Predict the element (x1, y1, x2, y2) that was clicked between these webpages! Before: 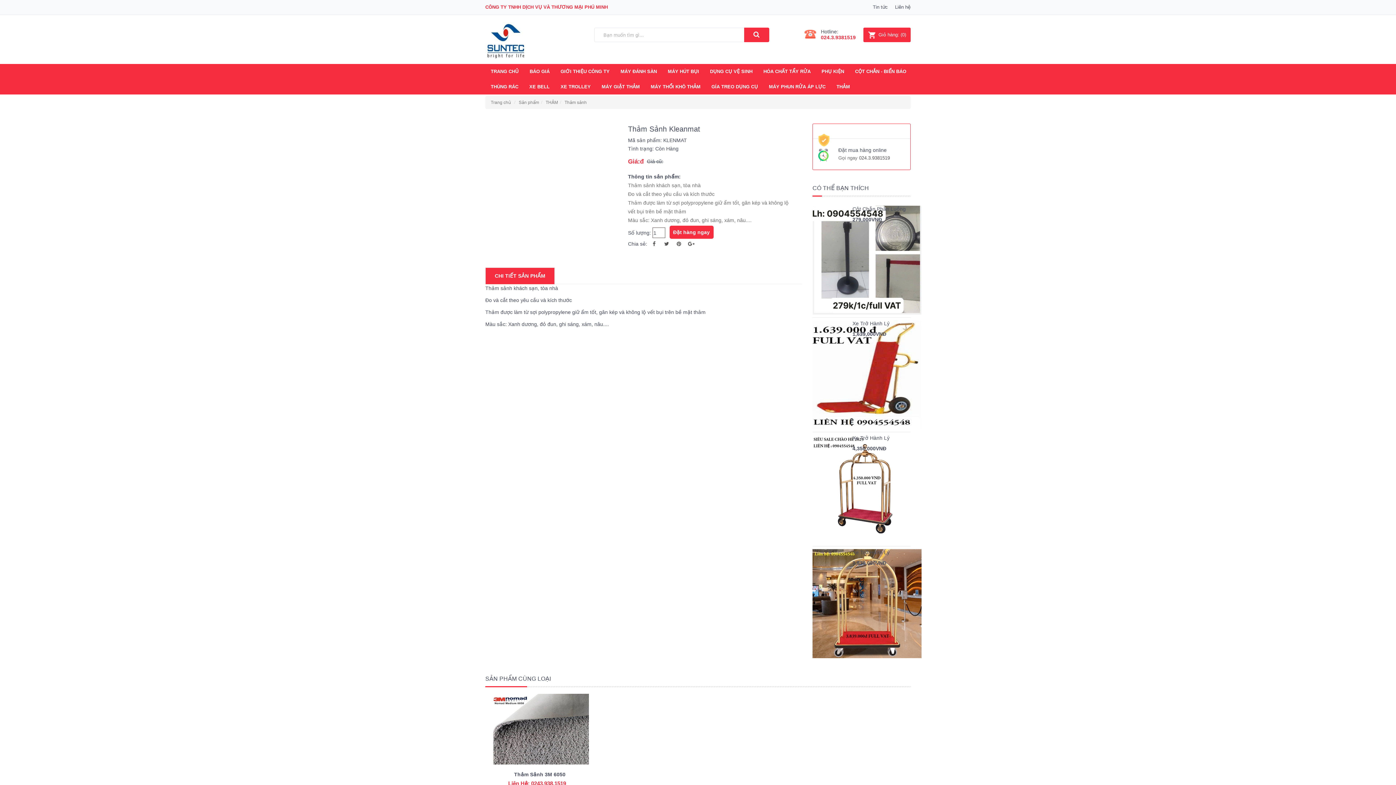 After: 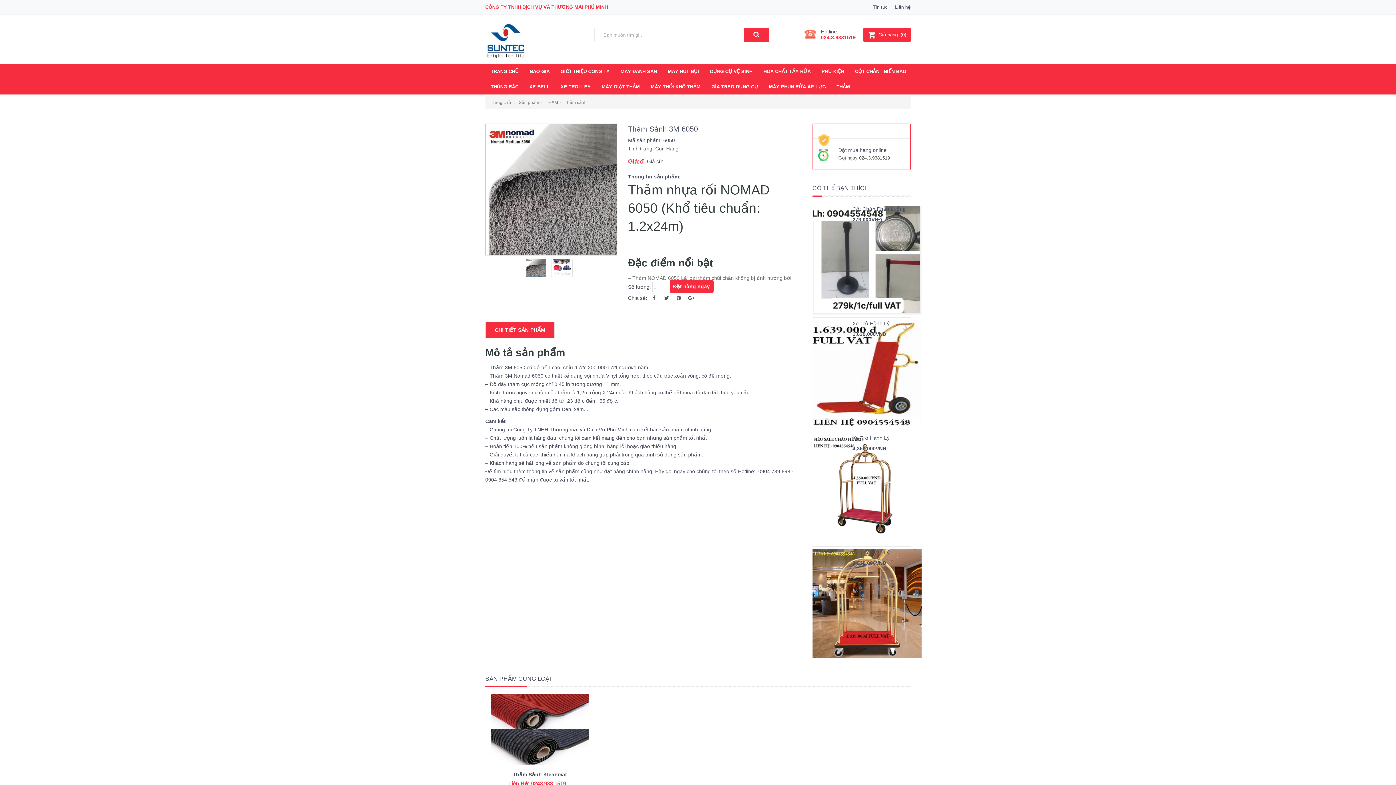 Action: bbox: (490, 694, 589, 765)